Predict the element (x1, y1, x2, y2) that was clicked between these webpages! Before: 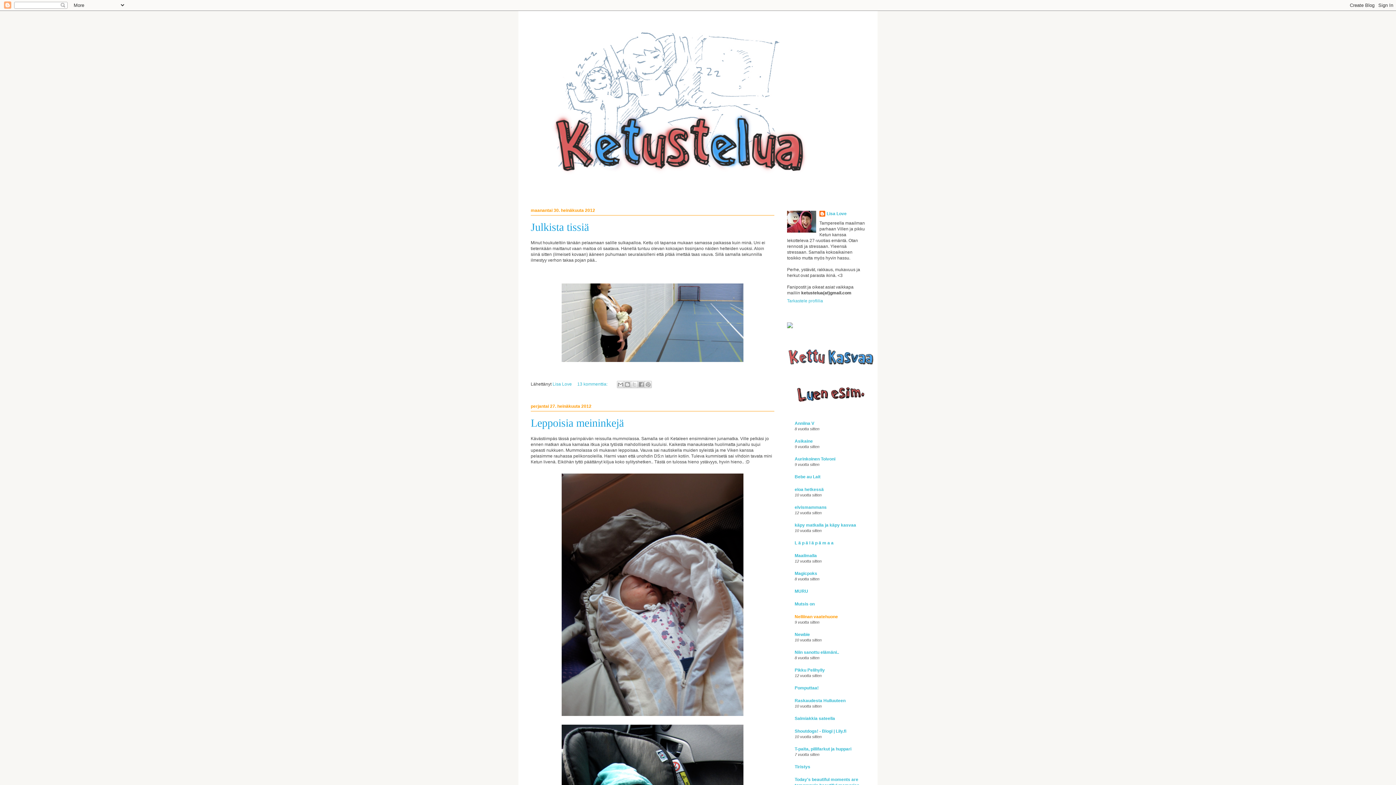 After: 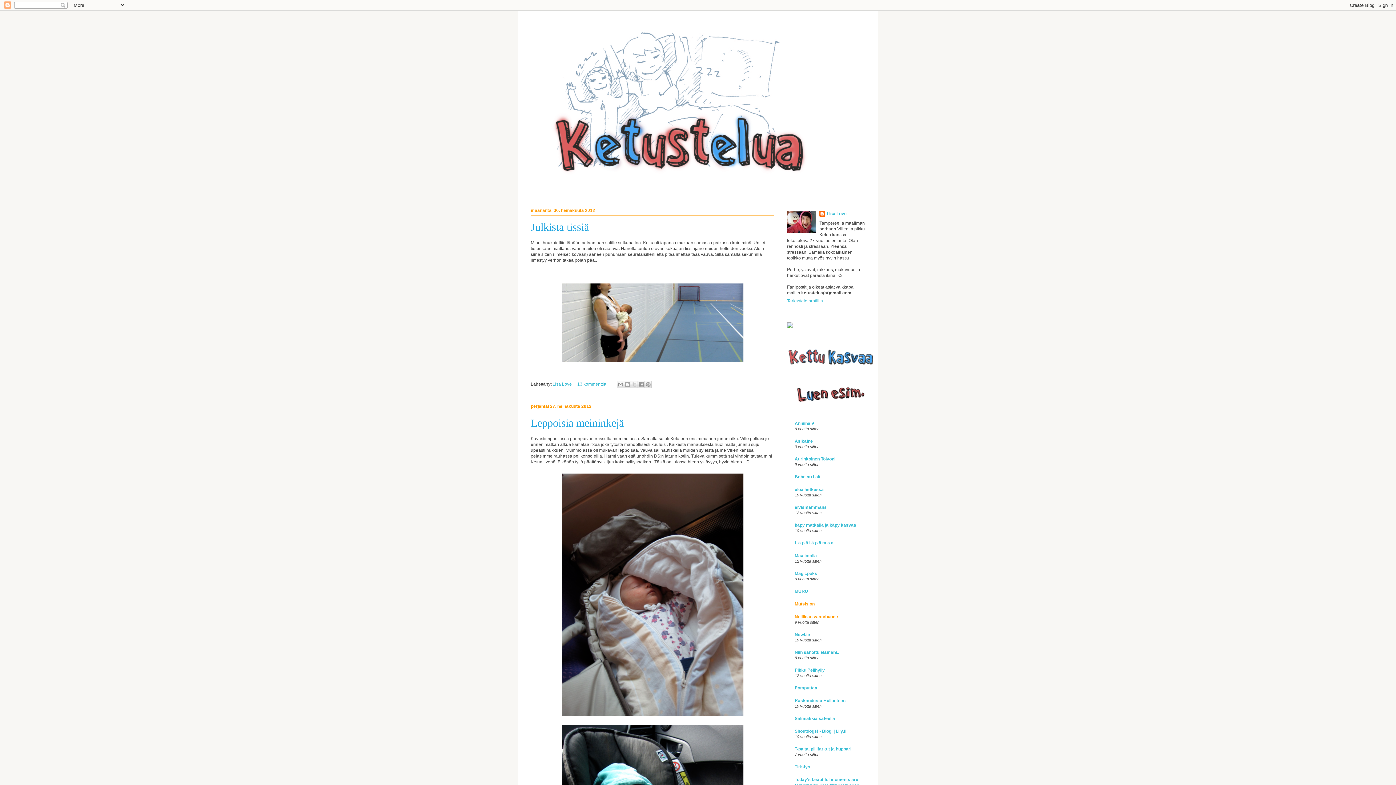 Action: label: Mutsis on bbox: (794, 601, 814, 606)